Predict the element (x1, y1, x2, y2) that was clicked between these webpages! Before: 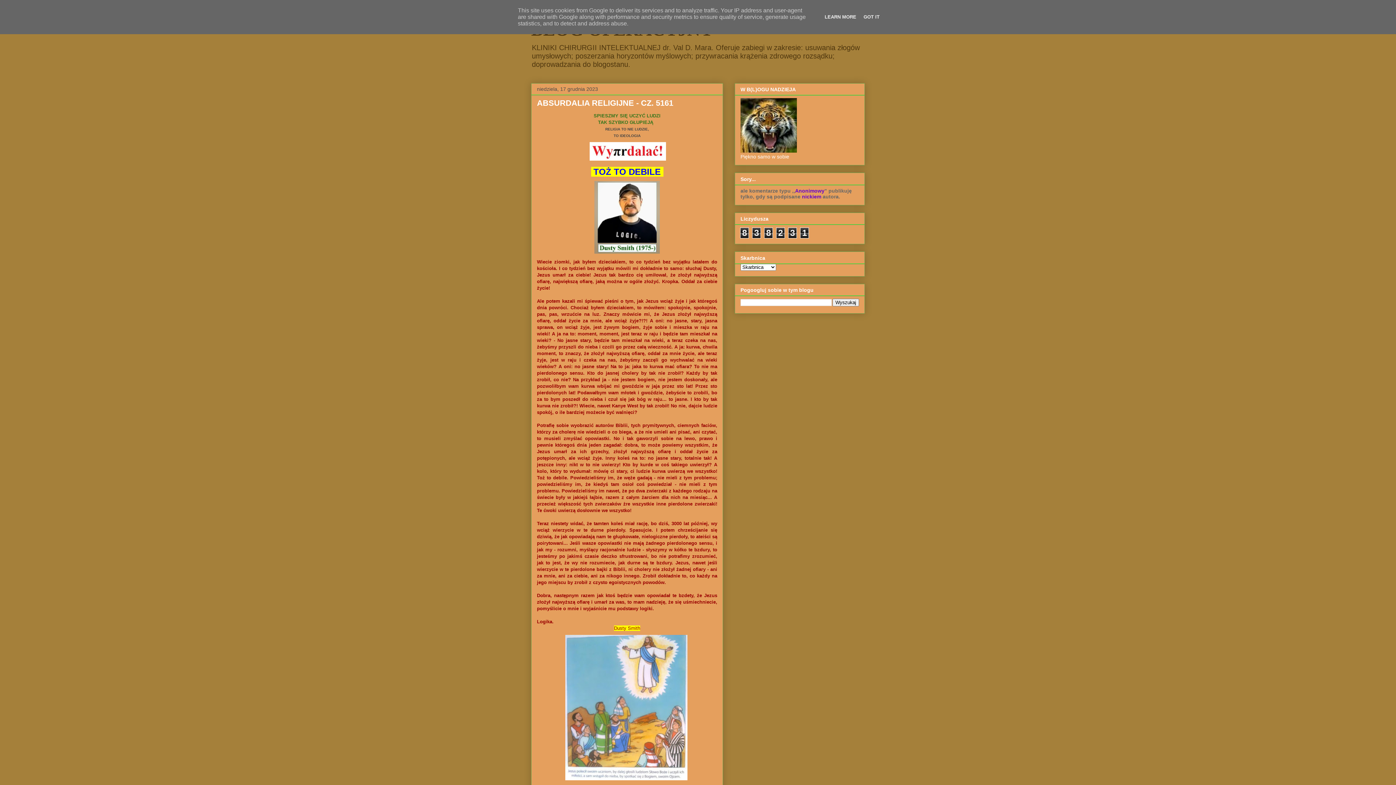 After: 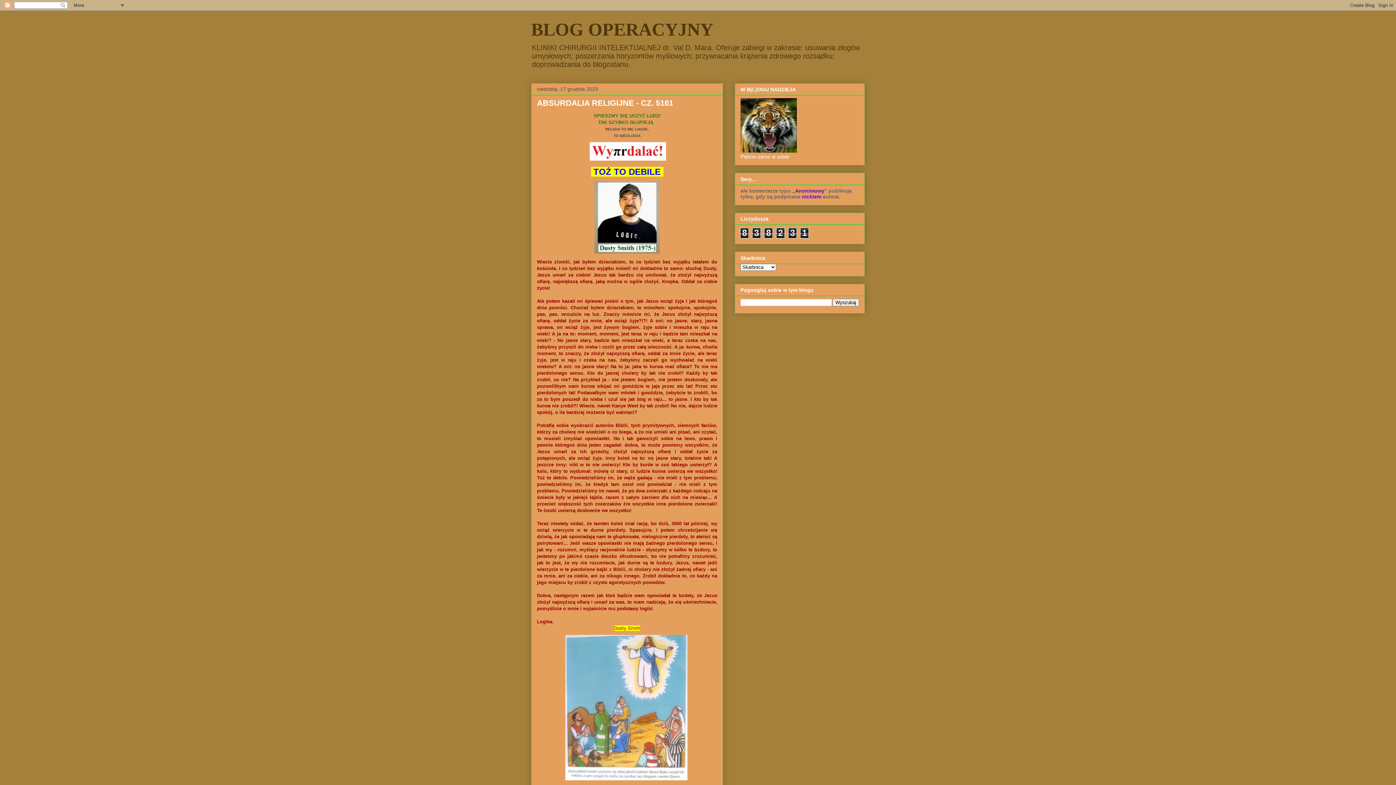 Action: label: GOT IT bbox: (861, 14, 882, 19)